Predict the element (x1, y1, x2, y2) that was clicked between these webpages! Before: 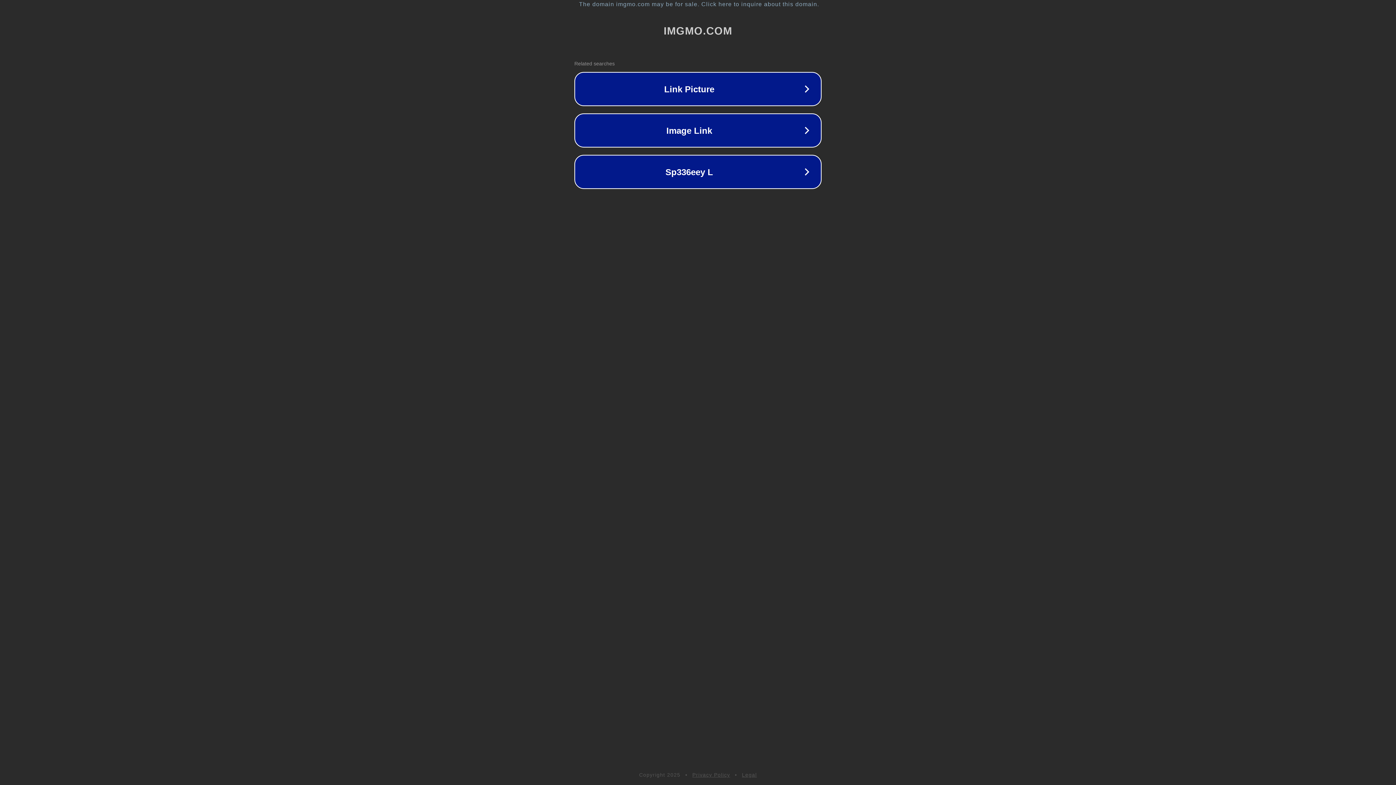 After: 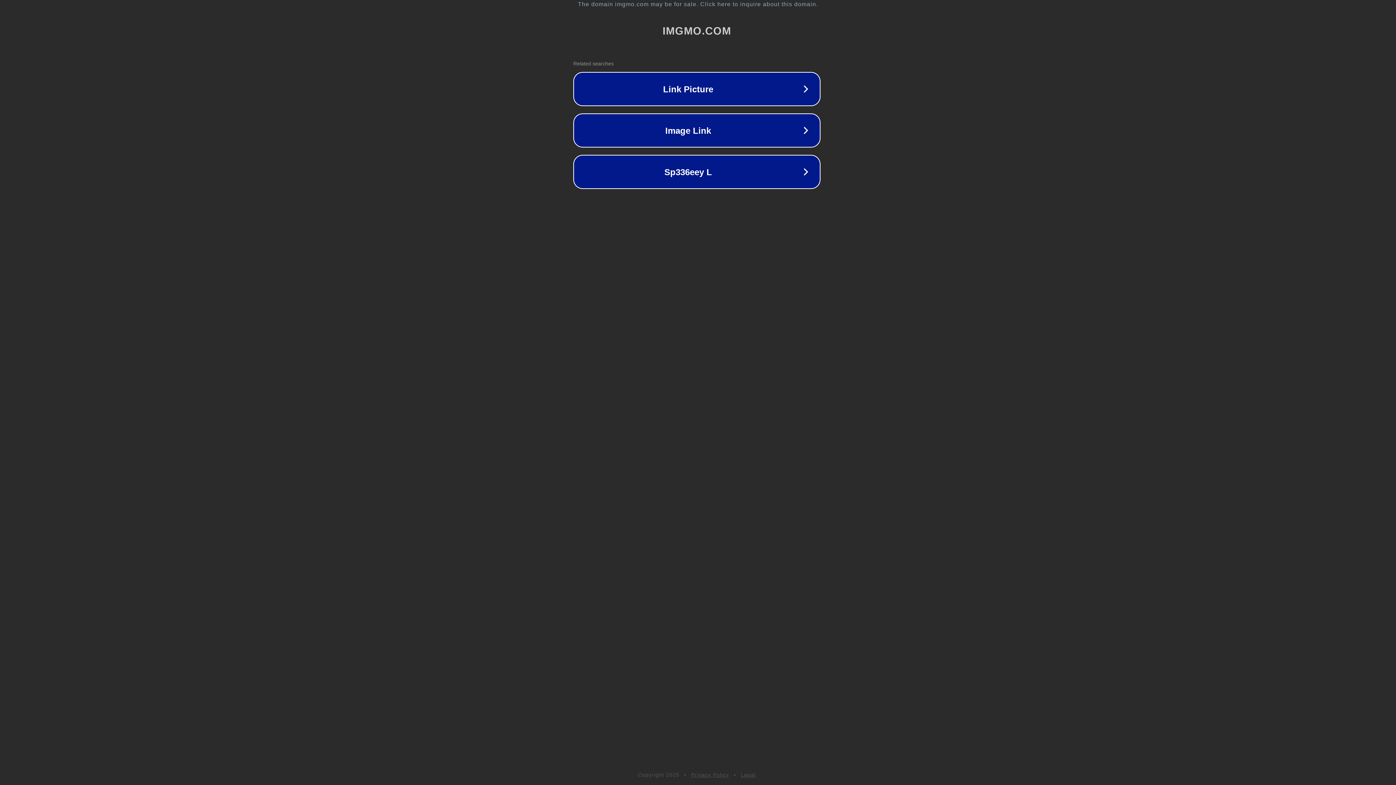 Action: label: The domain imgmo.com may be for sale. Click here to inquire about this domain. bbox: (1, 1, 1397, 7)